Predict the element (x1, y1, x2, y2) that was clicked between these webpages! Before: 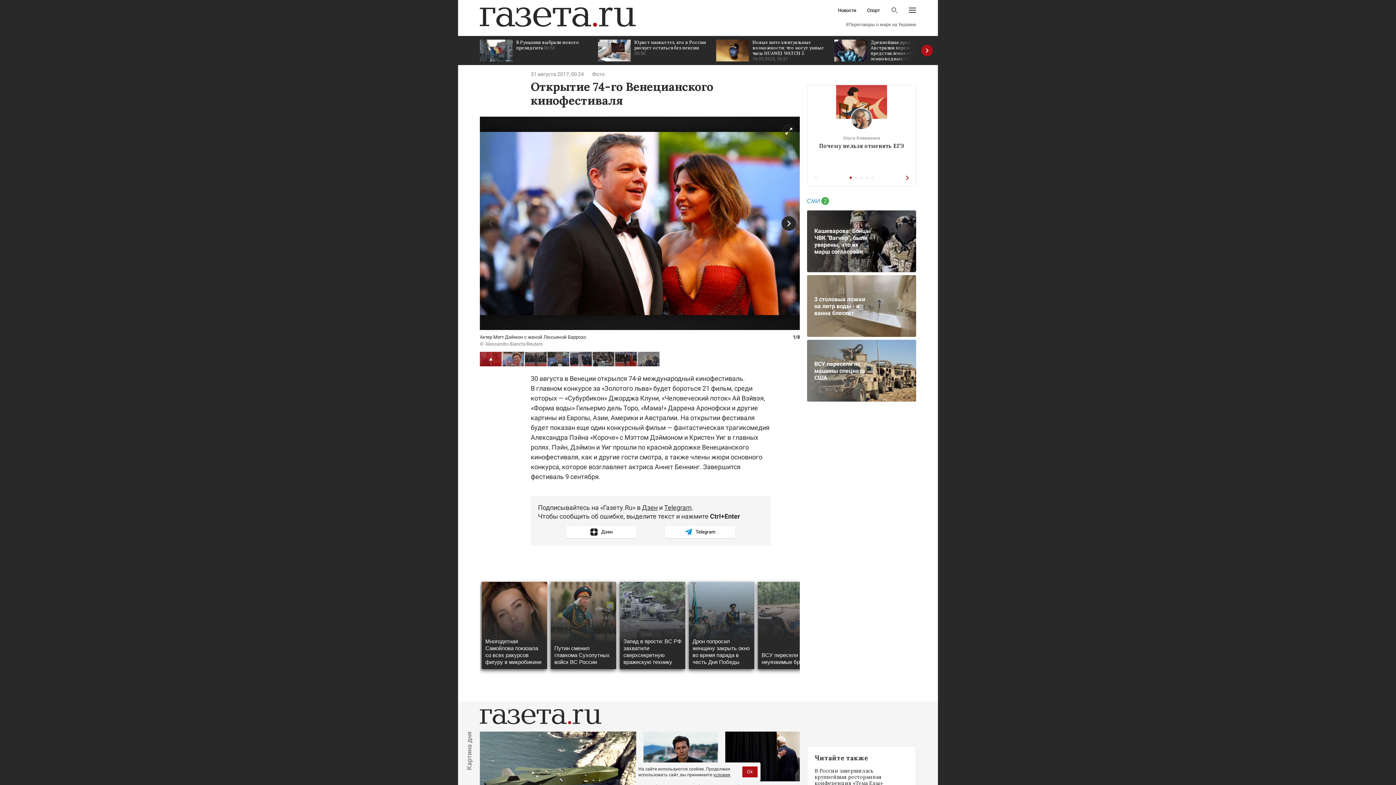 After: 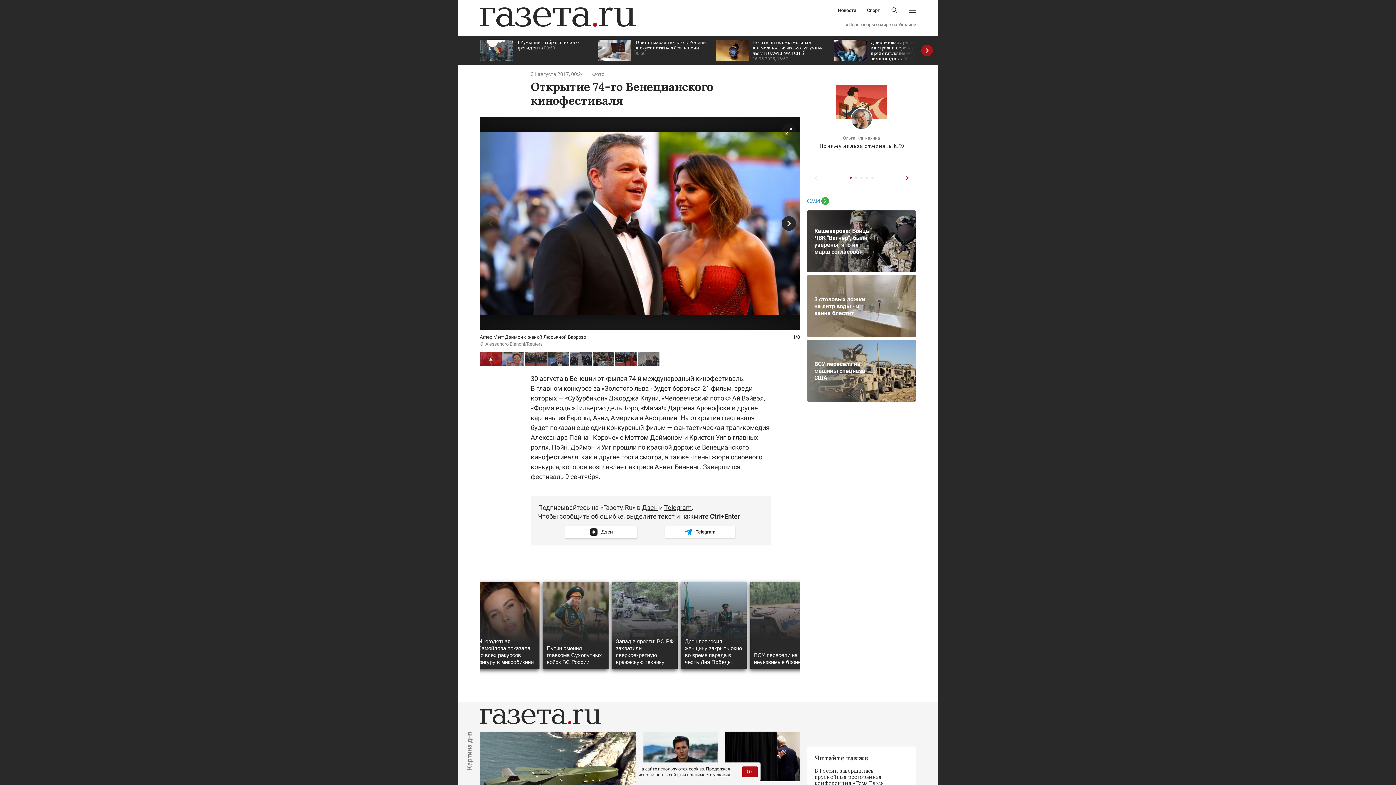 Action: bbox: (566, 526, 636, 538) label: Дзен